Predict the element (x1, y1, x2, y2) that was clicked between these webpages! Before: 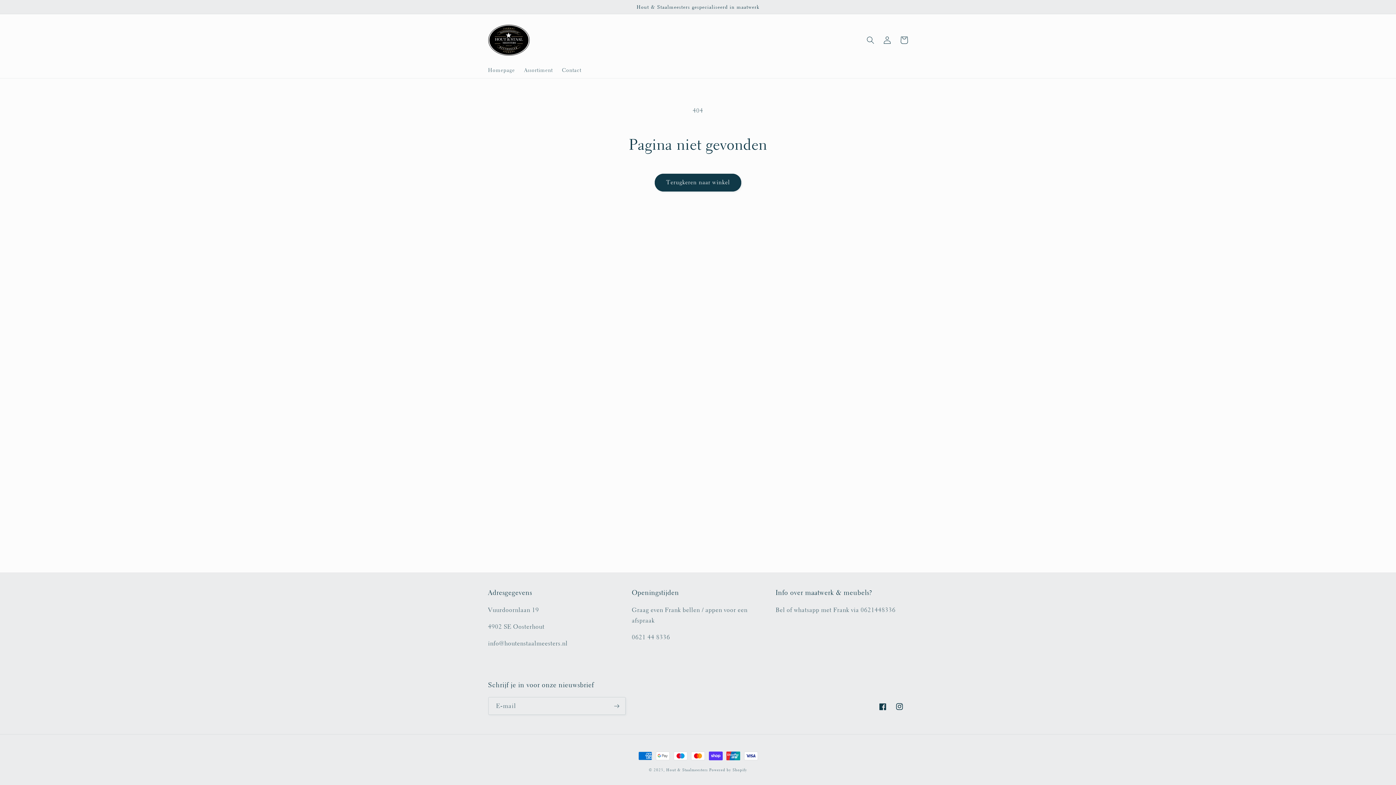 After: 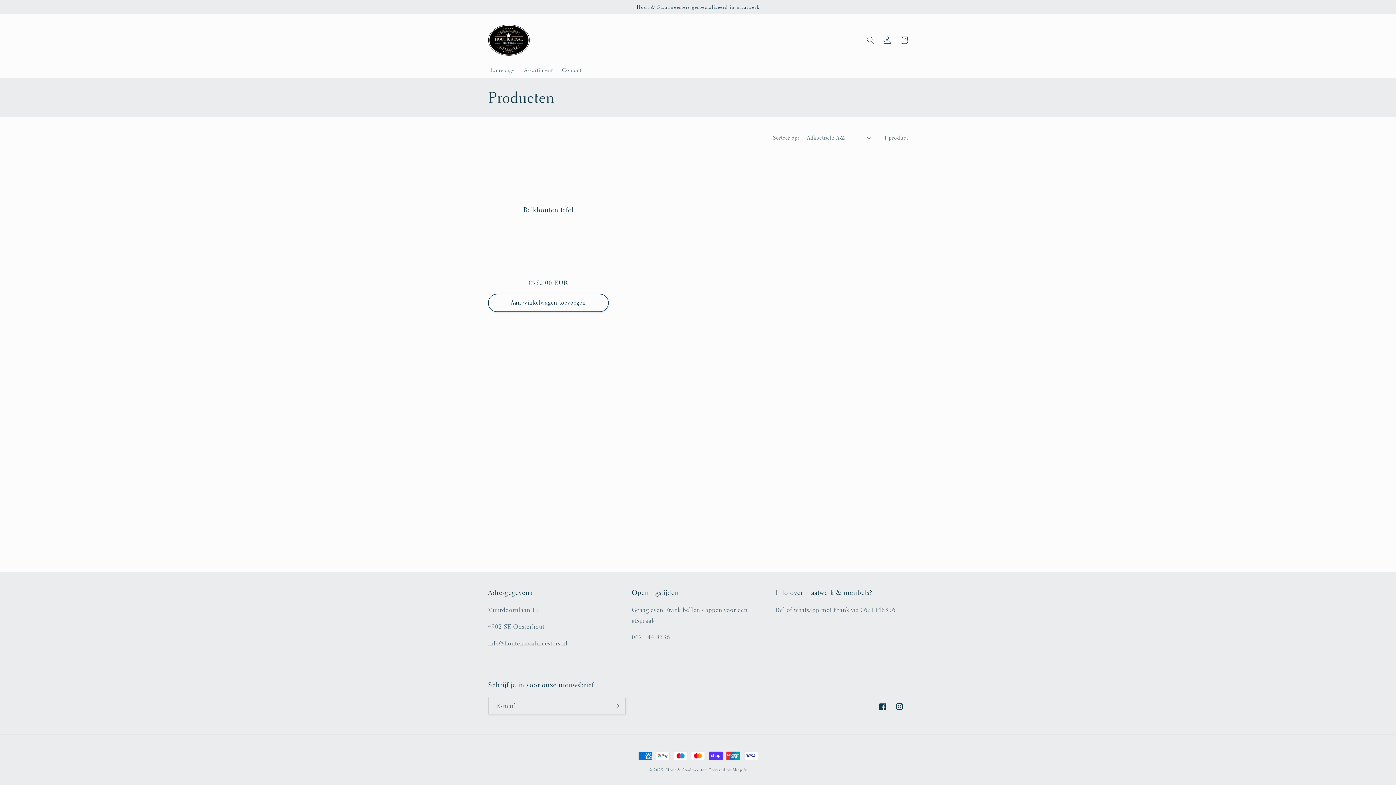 Action: label: Terugkeren naar winkel bbox: (654, 173, 741, 191)